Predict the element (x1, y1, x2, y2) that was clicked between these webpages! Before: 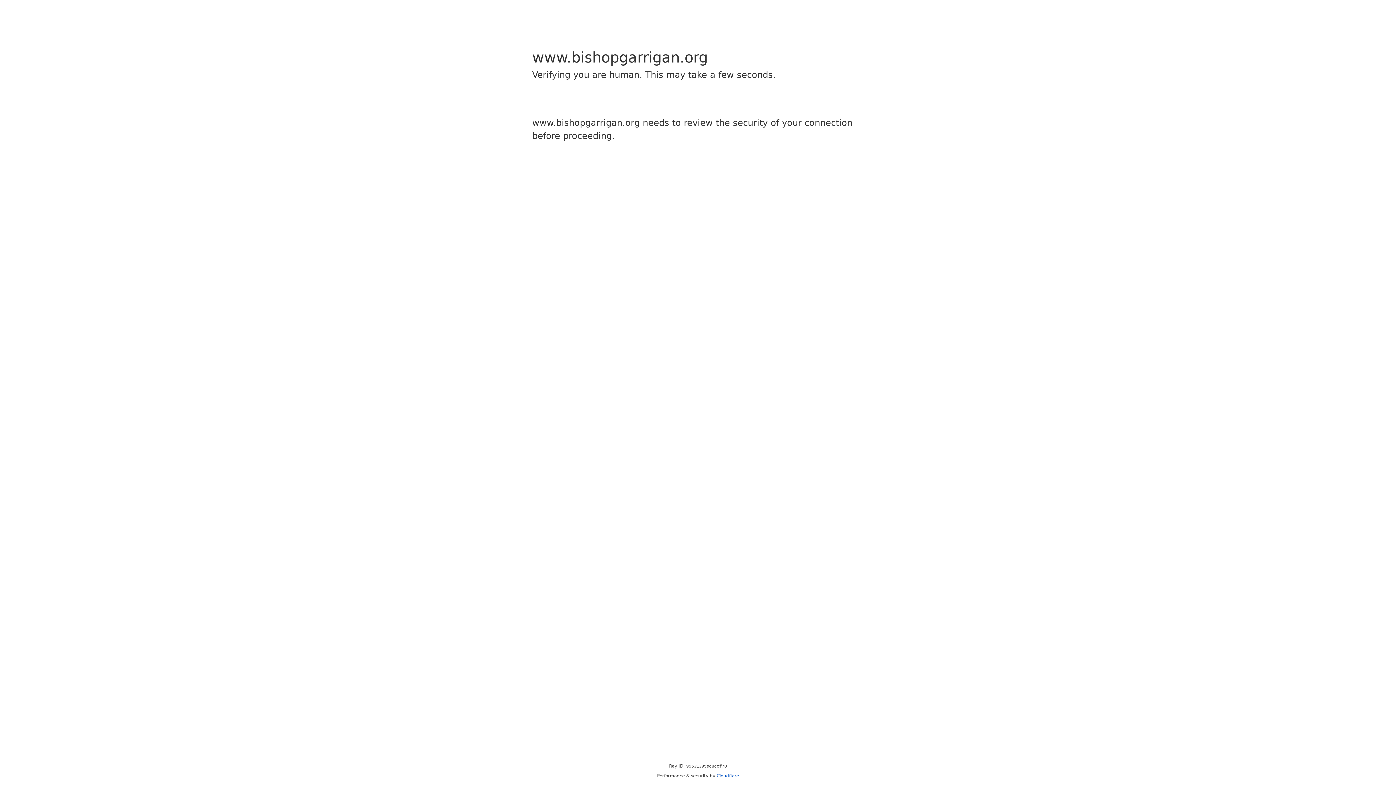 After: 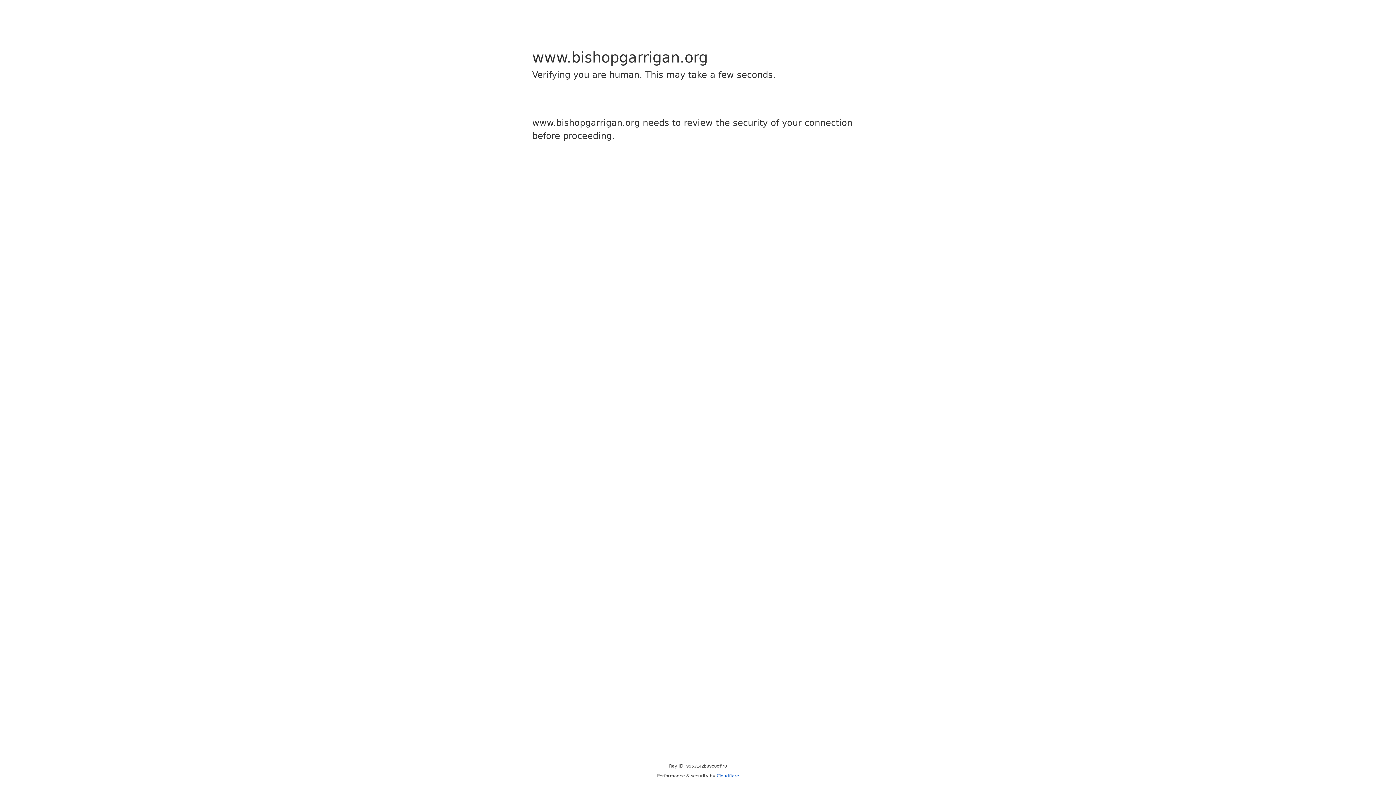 Action: bbox: (716, 773, 739, 778) label: Cloudflare